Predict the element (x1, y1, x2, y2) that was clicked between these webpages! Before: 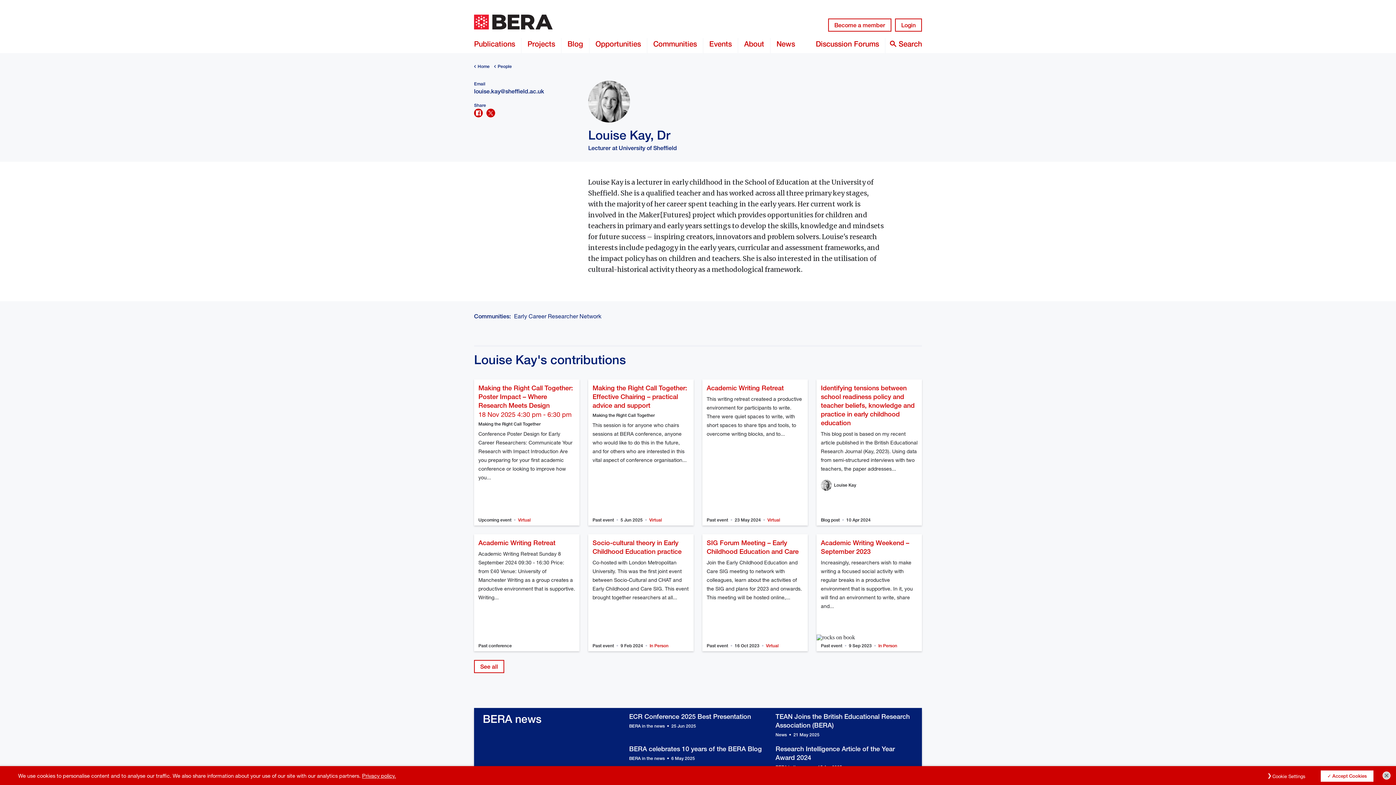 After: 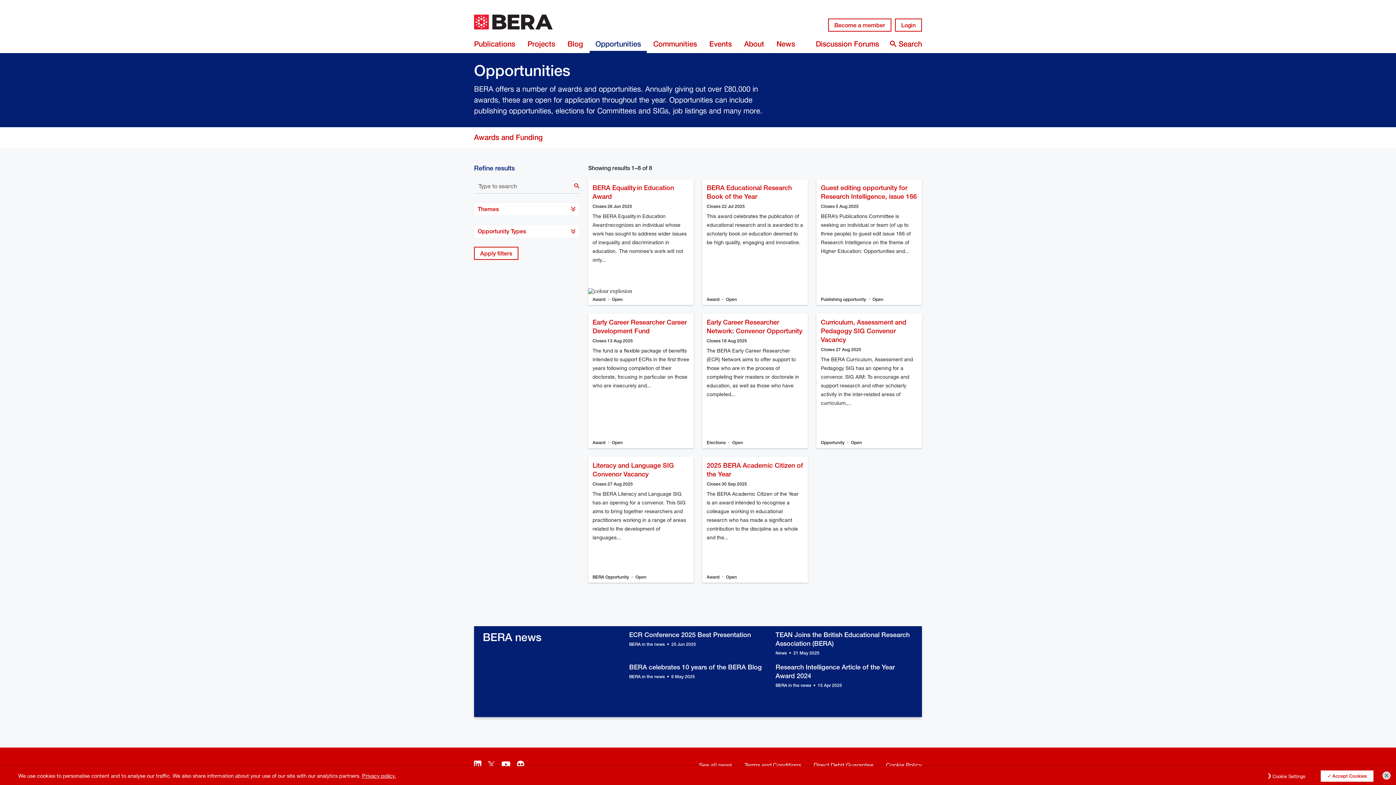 Action: bbox: (589, 38, 646, 53) label: Opportunities